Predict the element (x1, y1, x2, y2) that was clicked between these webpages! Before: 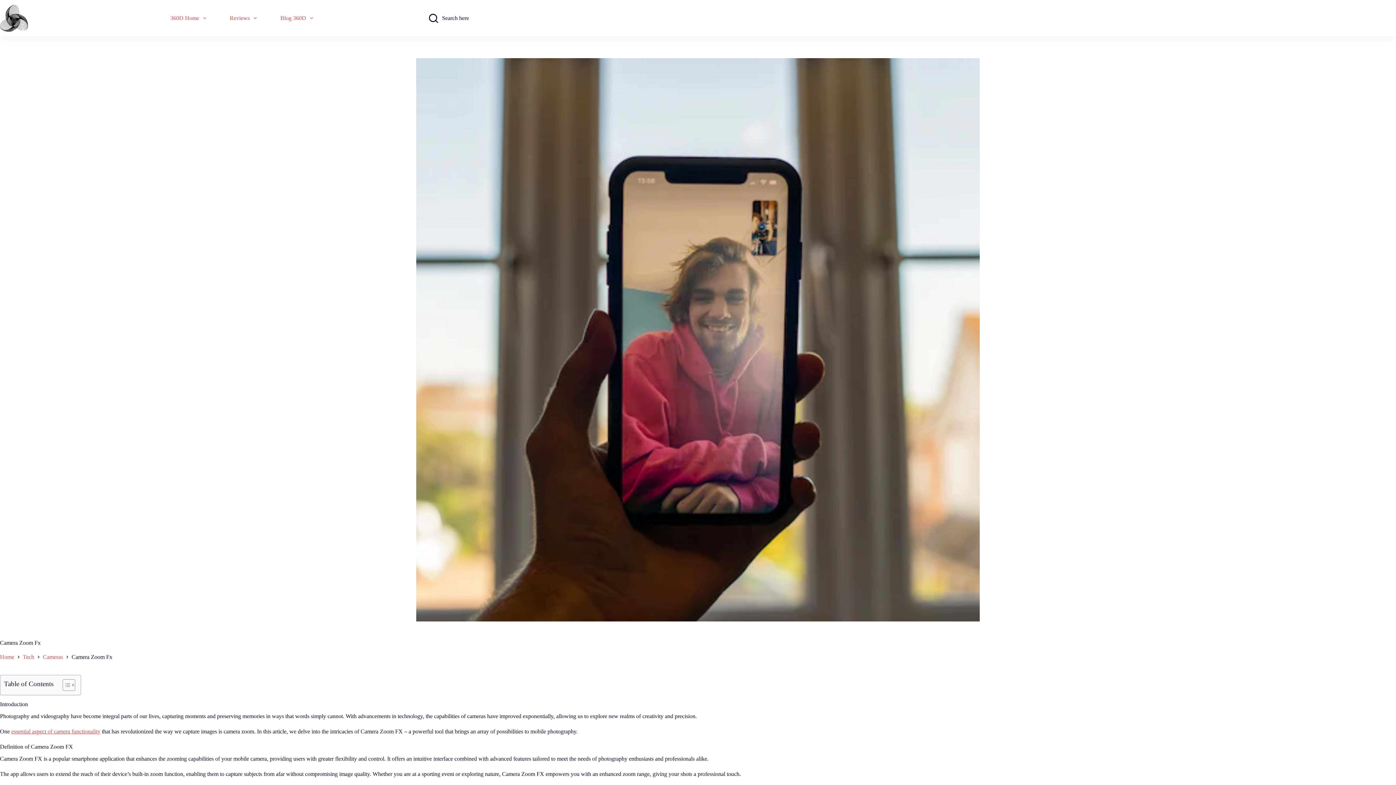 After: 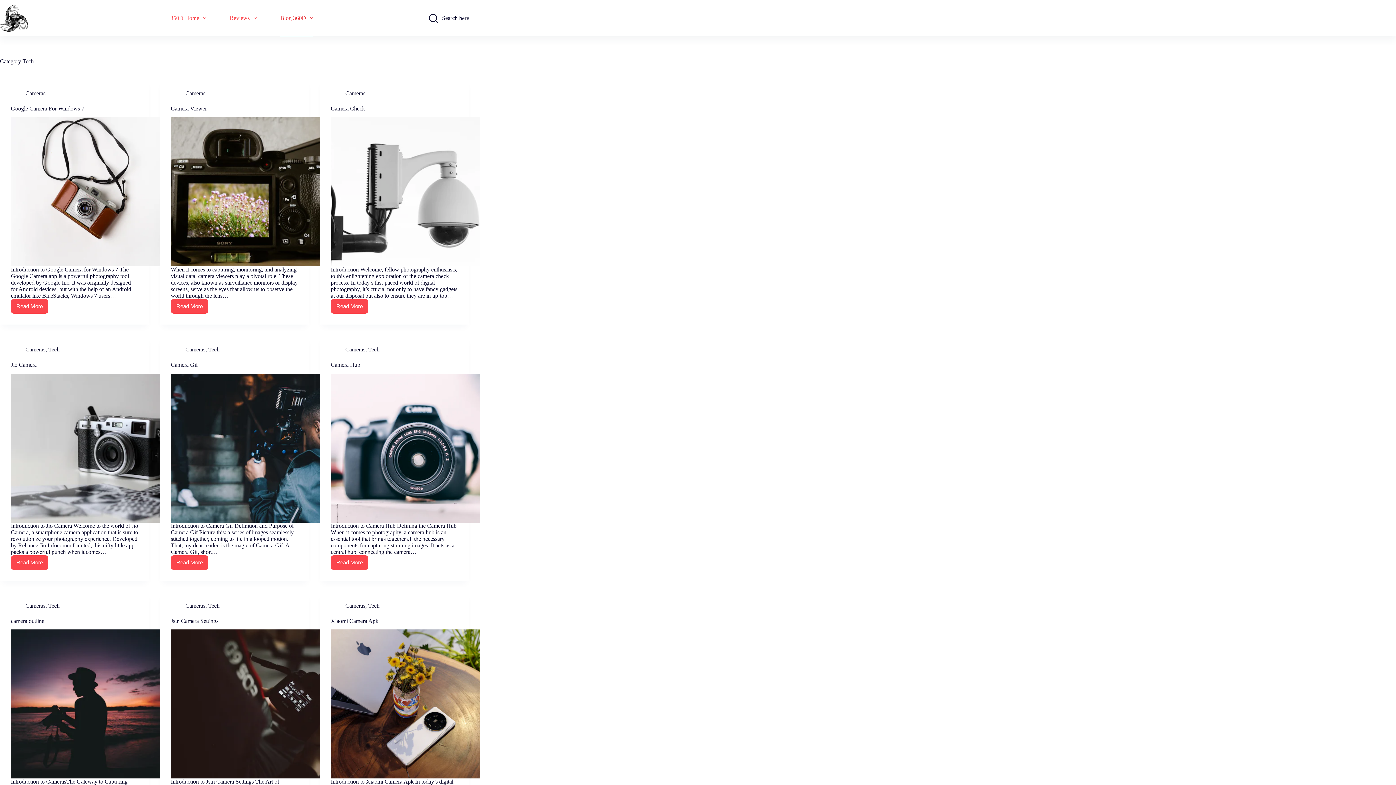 Action: label: Tech bbox: (22, 654, 34, 660)